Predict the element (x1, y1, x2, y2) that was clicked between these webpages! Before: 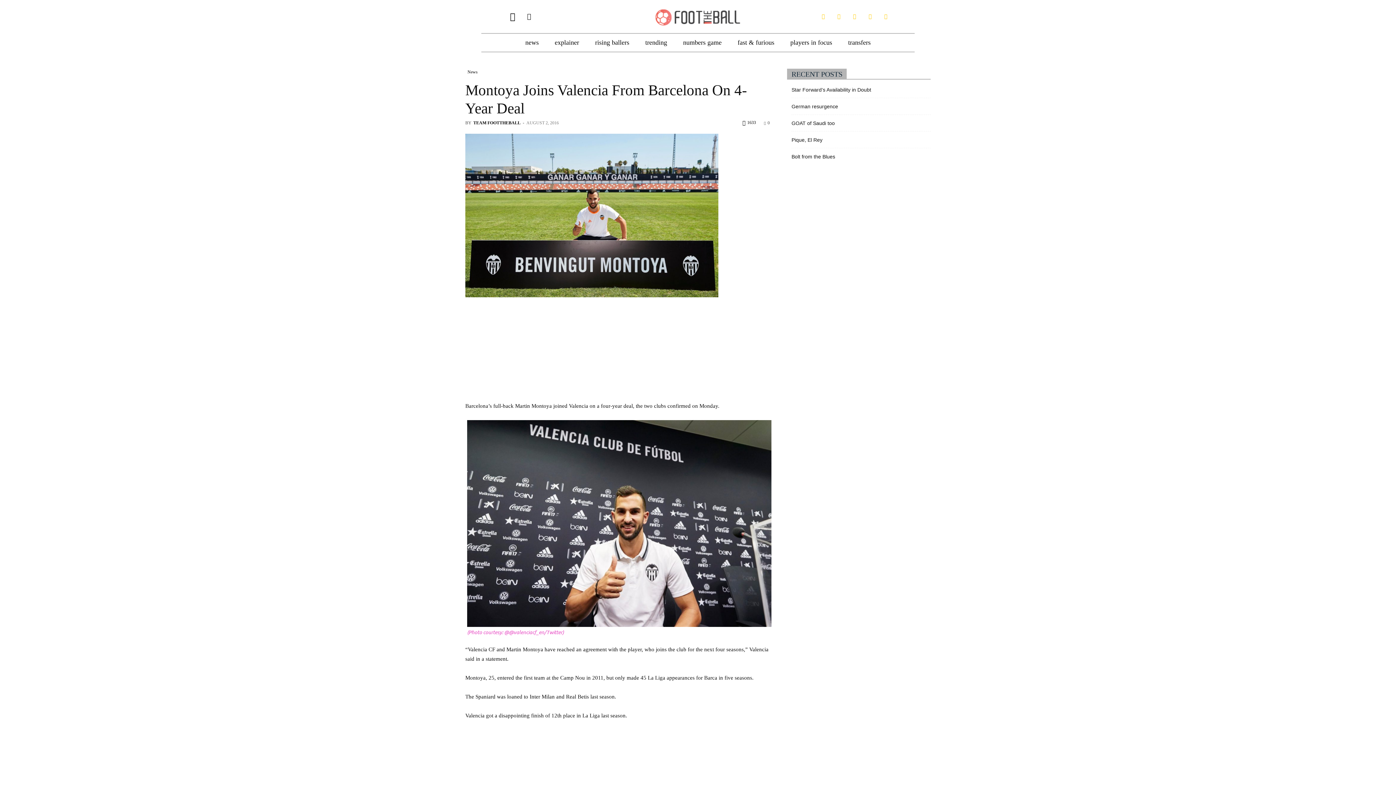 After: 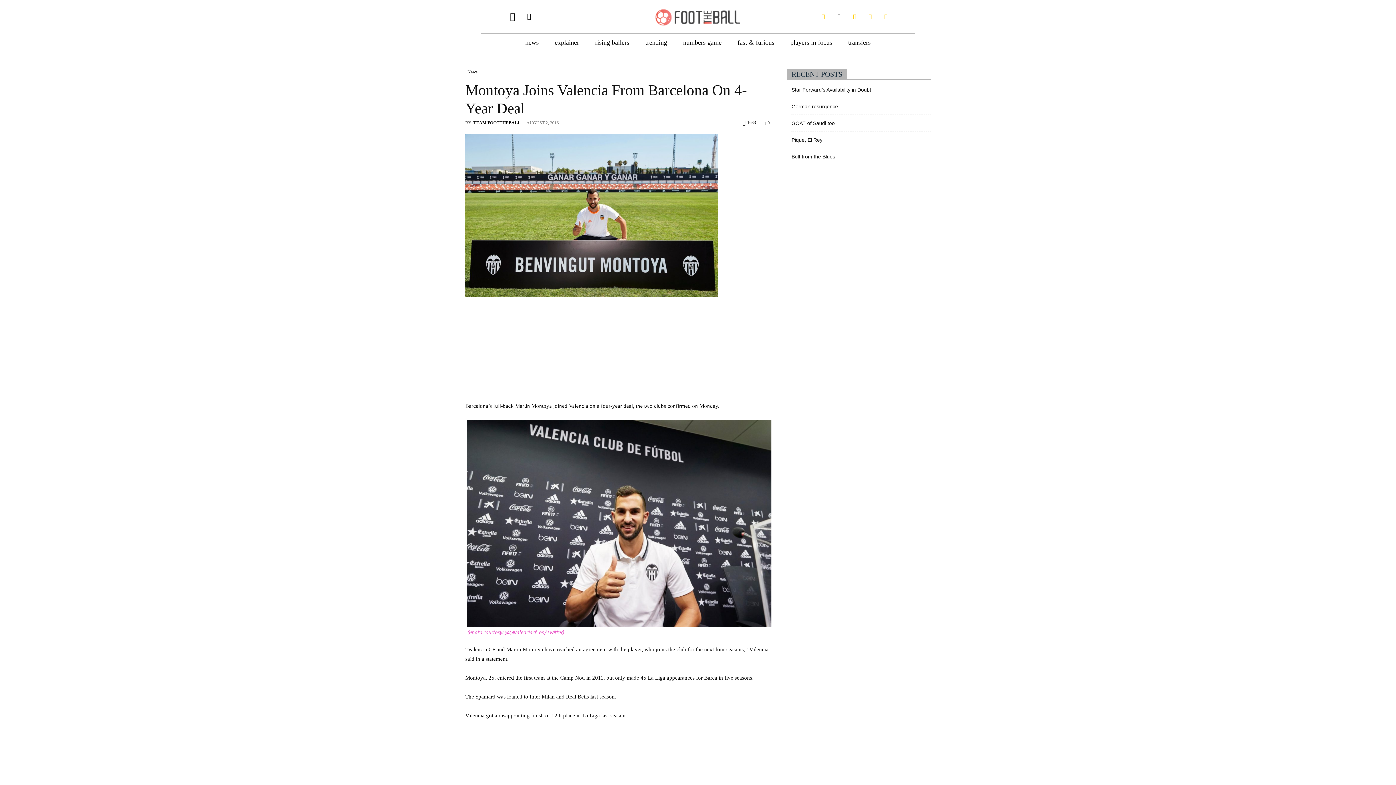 Action: bbox: (832, 10, 845, 22)